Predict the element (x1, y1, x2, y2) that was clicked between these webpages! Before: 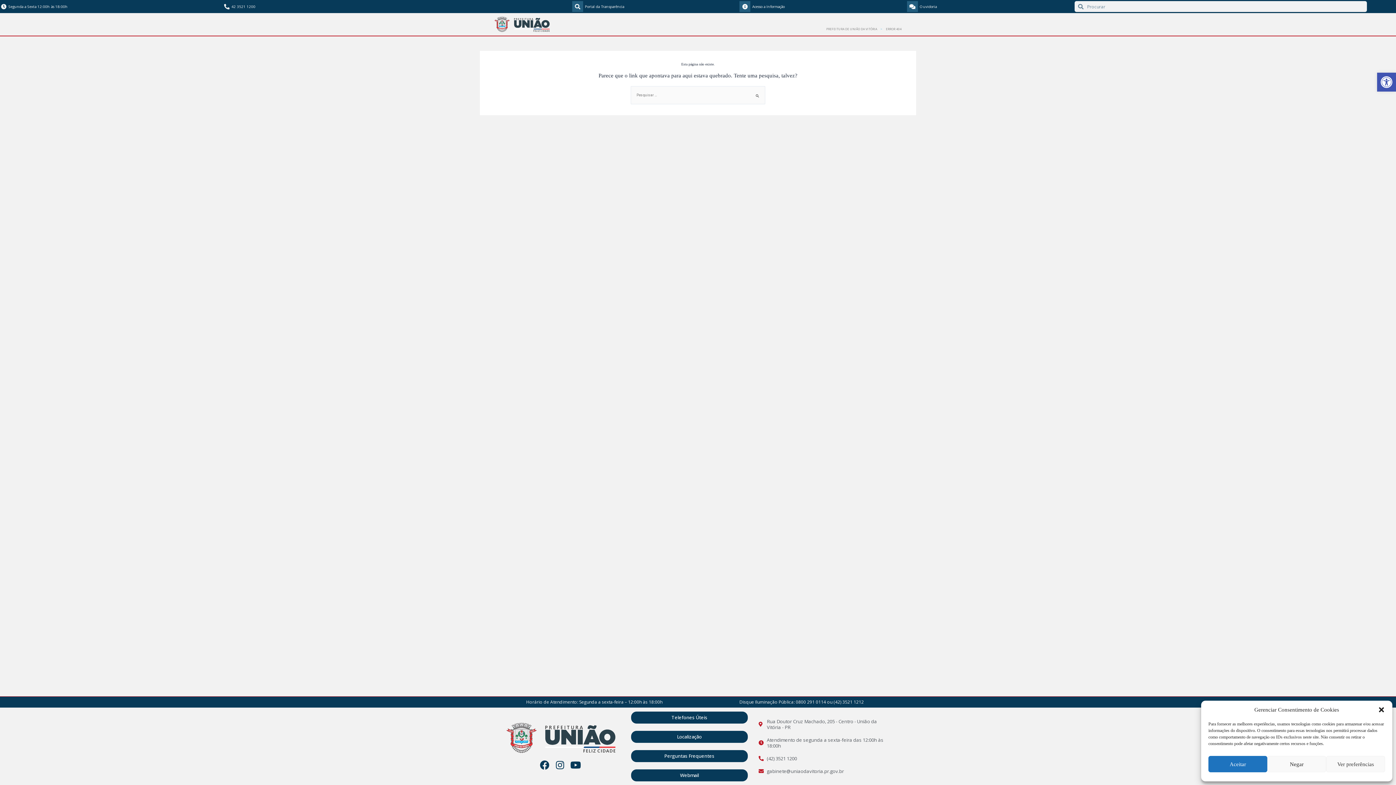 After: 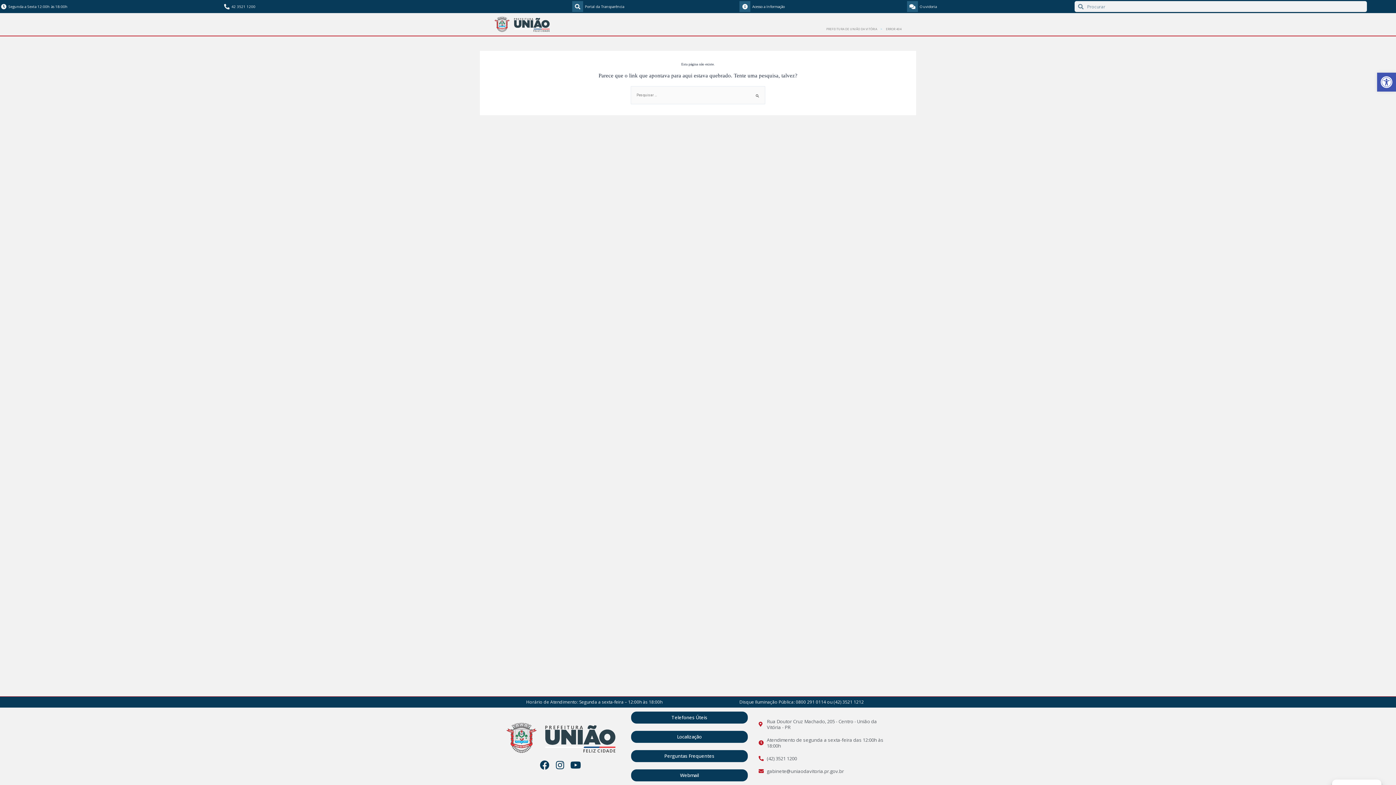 Action: bbox: (1378, 706, 1385, 713) label: close-dialog